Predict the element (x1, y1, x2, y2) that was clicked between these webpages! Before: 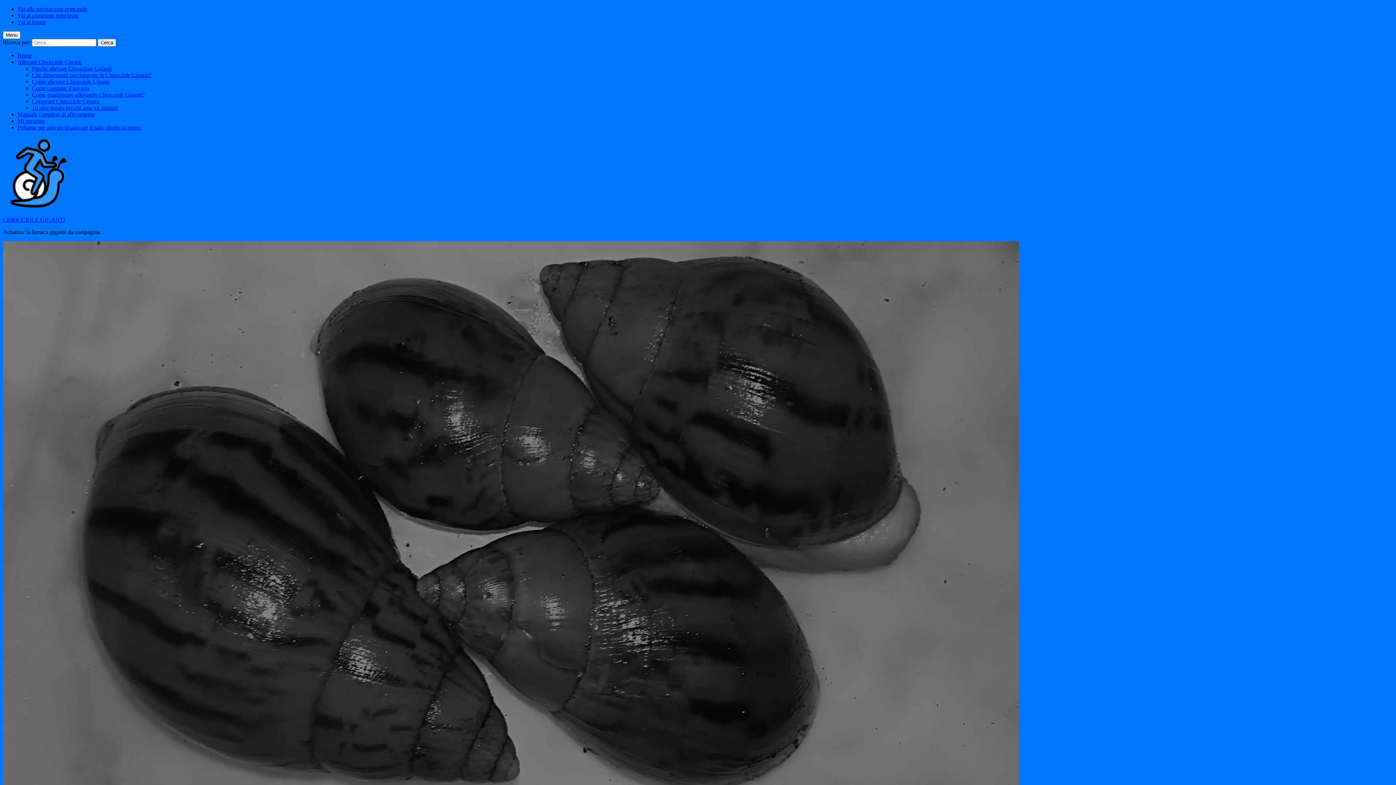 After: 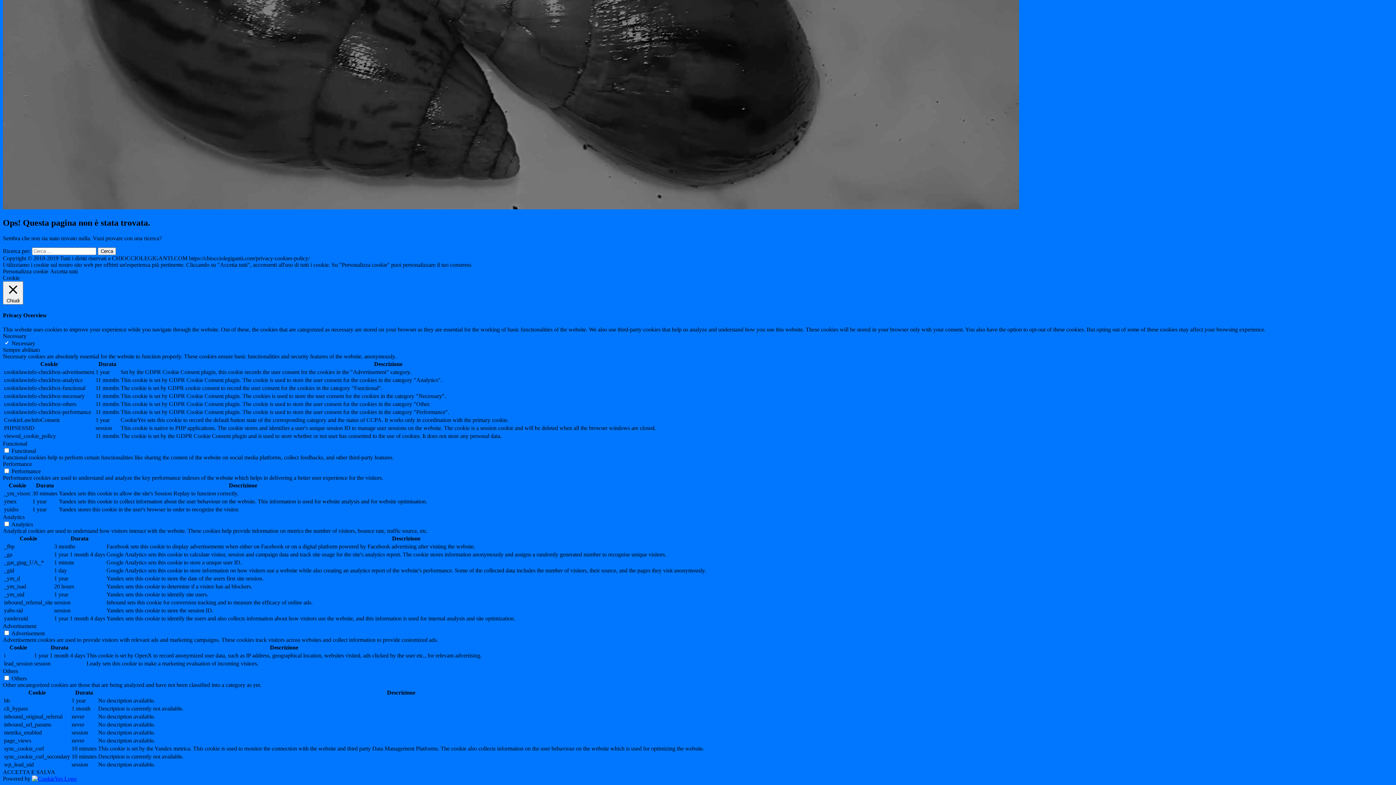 Action: bbox: (17, 18, 45, 25) label: Vai al footer